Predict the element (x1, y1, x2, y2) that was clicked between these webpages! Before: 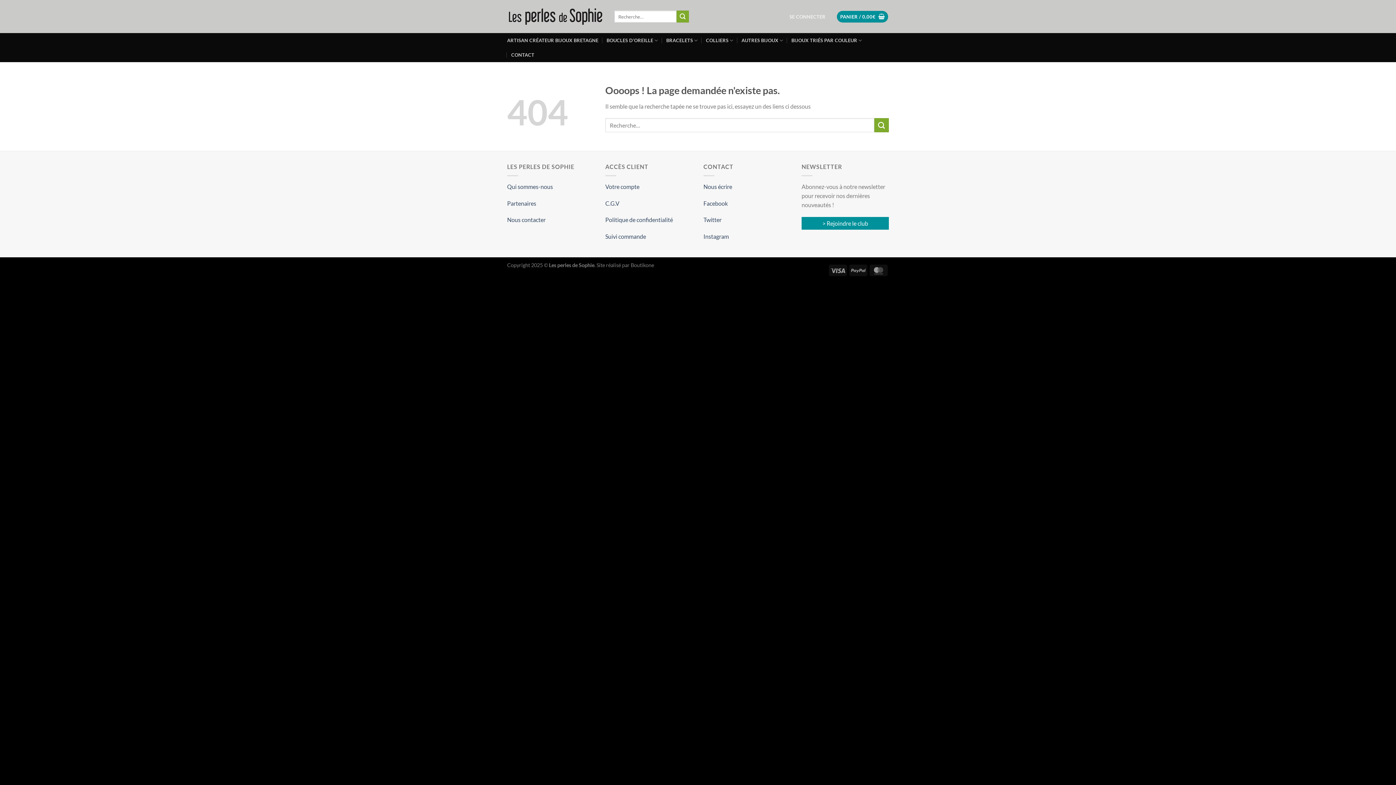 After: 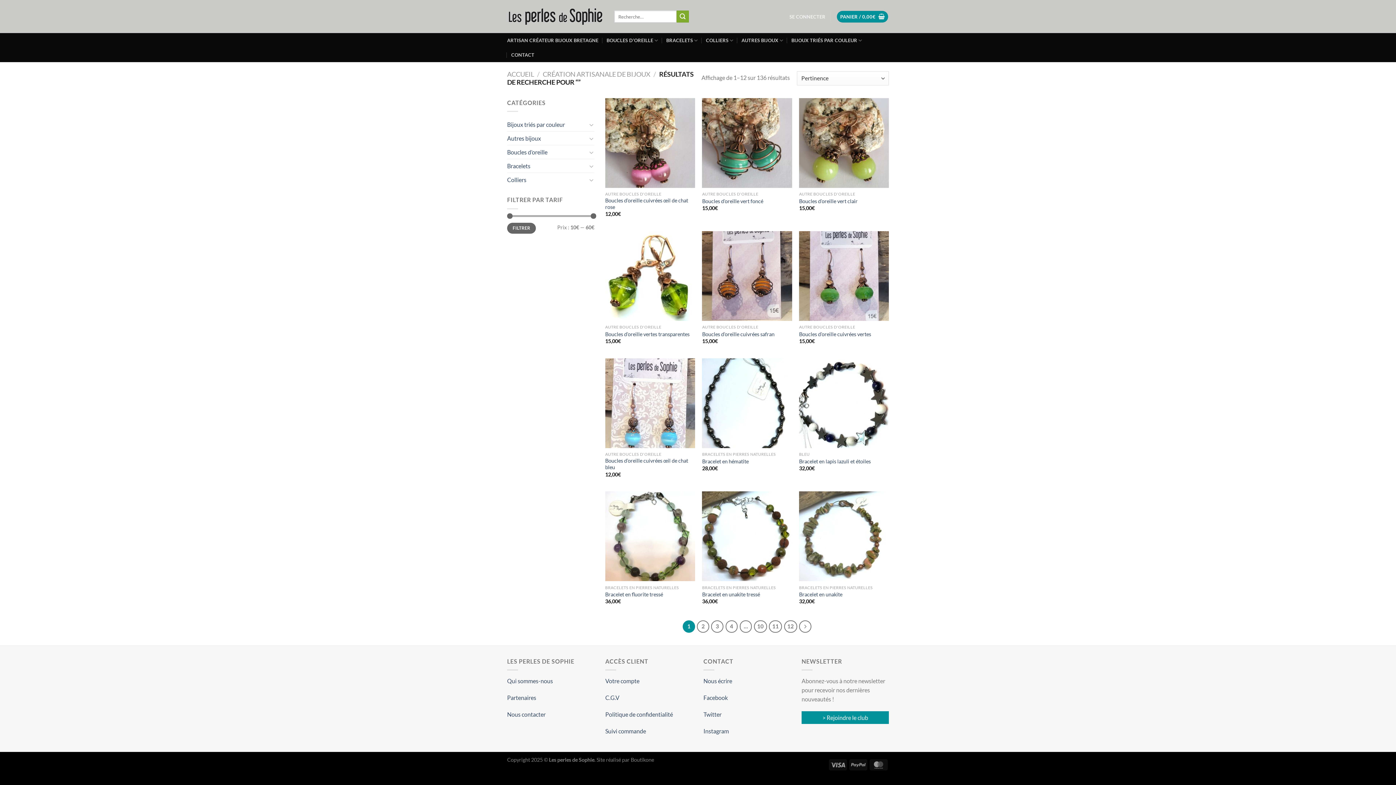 Action: bbox: (676, 10, 689, 22) label: Envoyer